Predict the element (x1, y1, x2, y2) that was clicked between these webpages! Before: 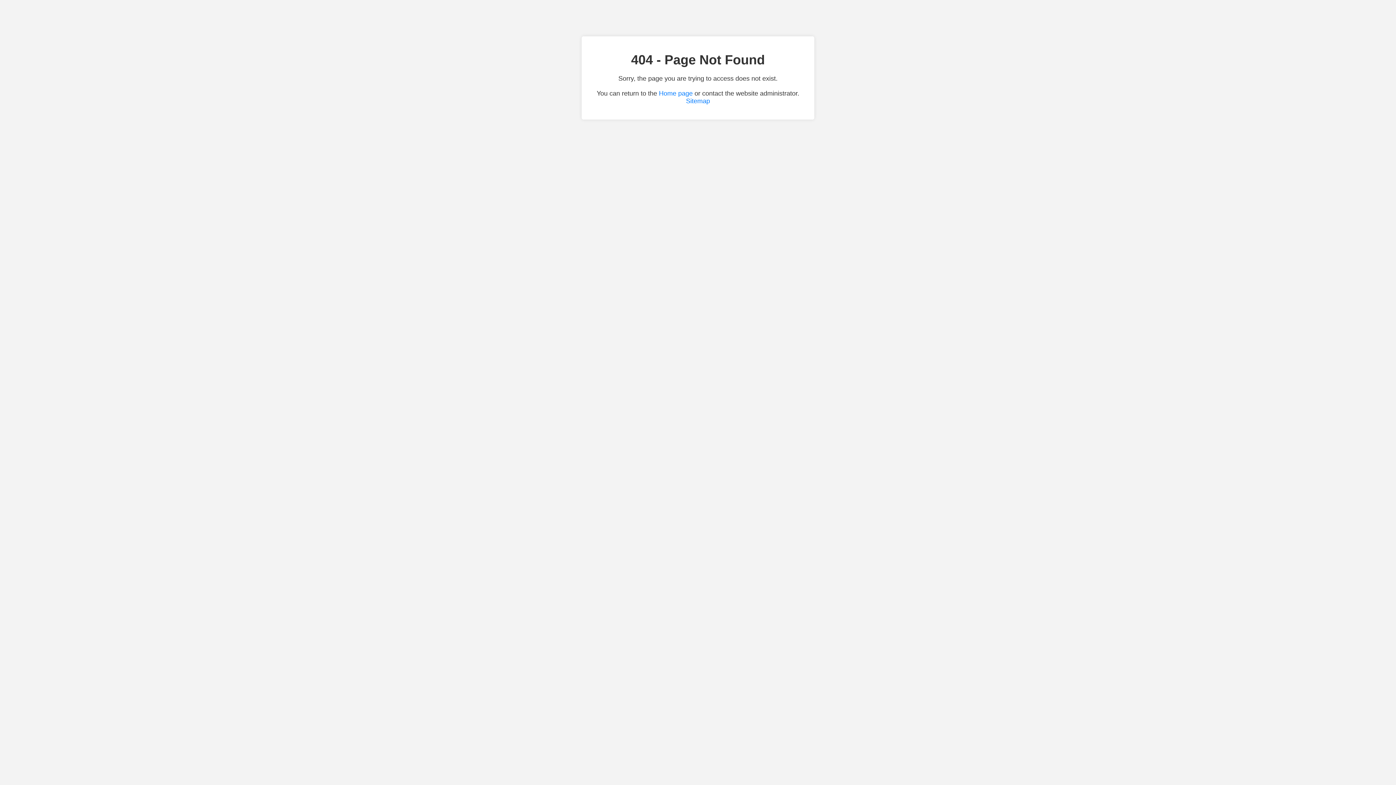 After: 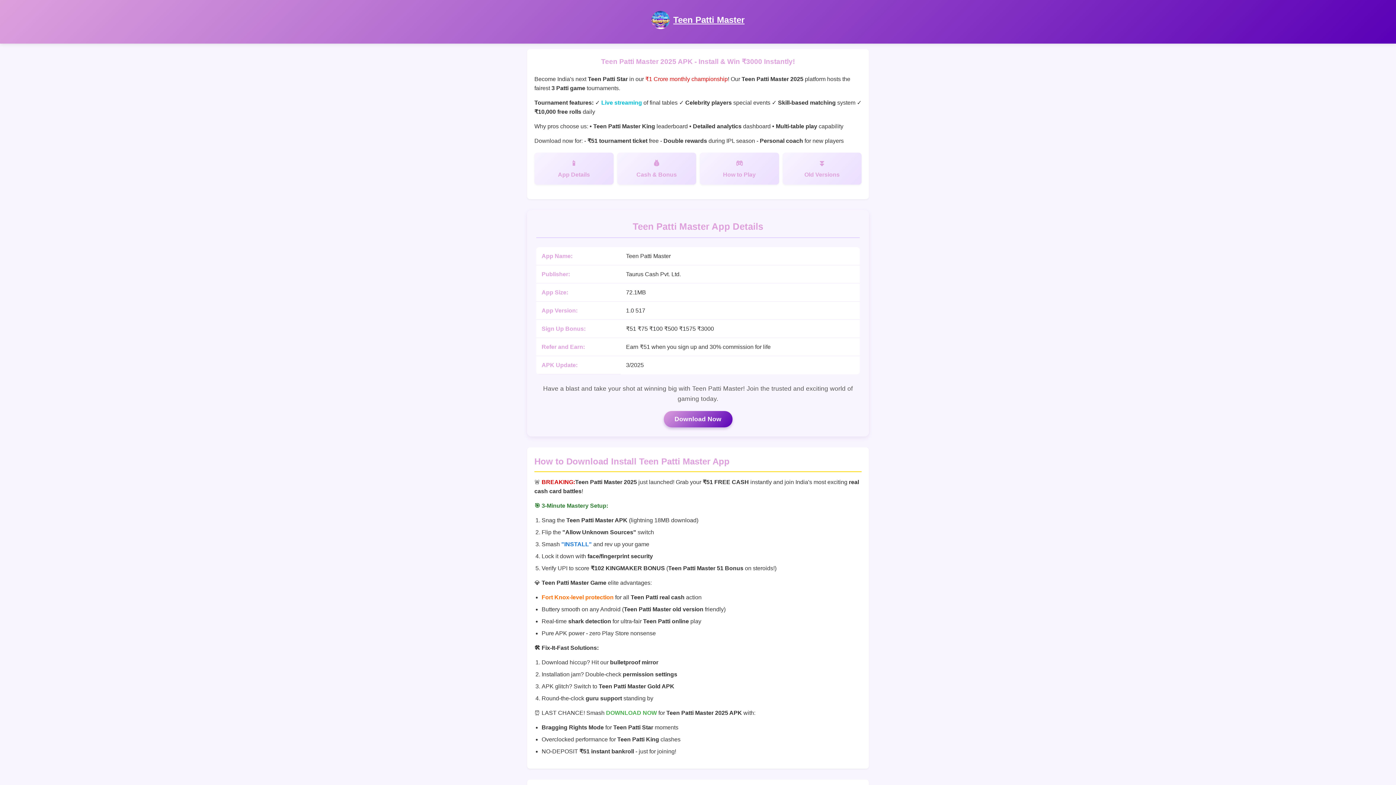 Action: bbox: (659, 89, 692, 97) label: Home page